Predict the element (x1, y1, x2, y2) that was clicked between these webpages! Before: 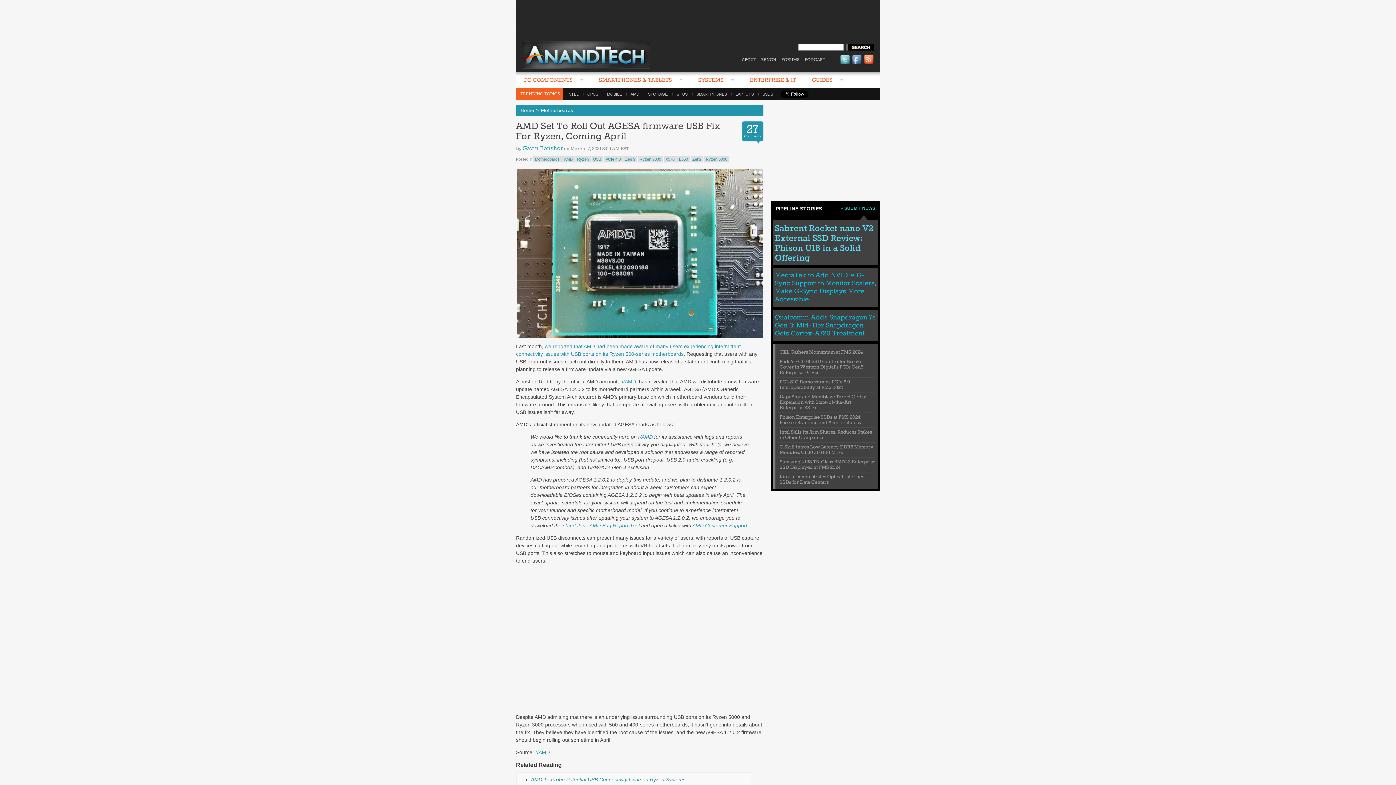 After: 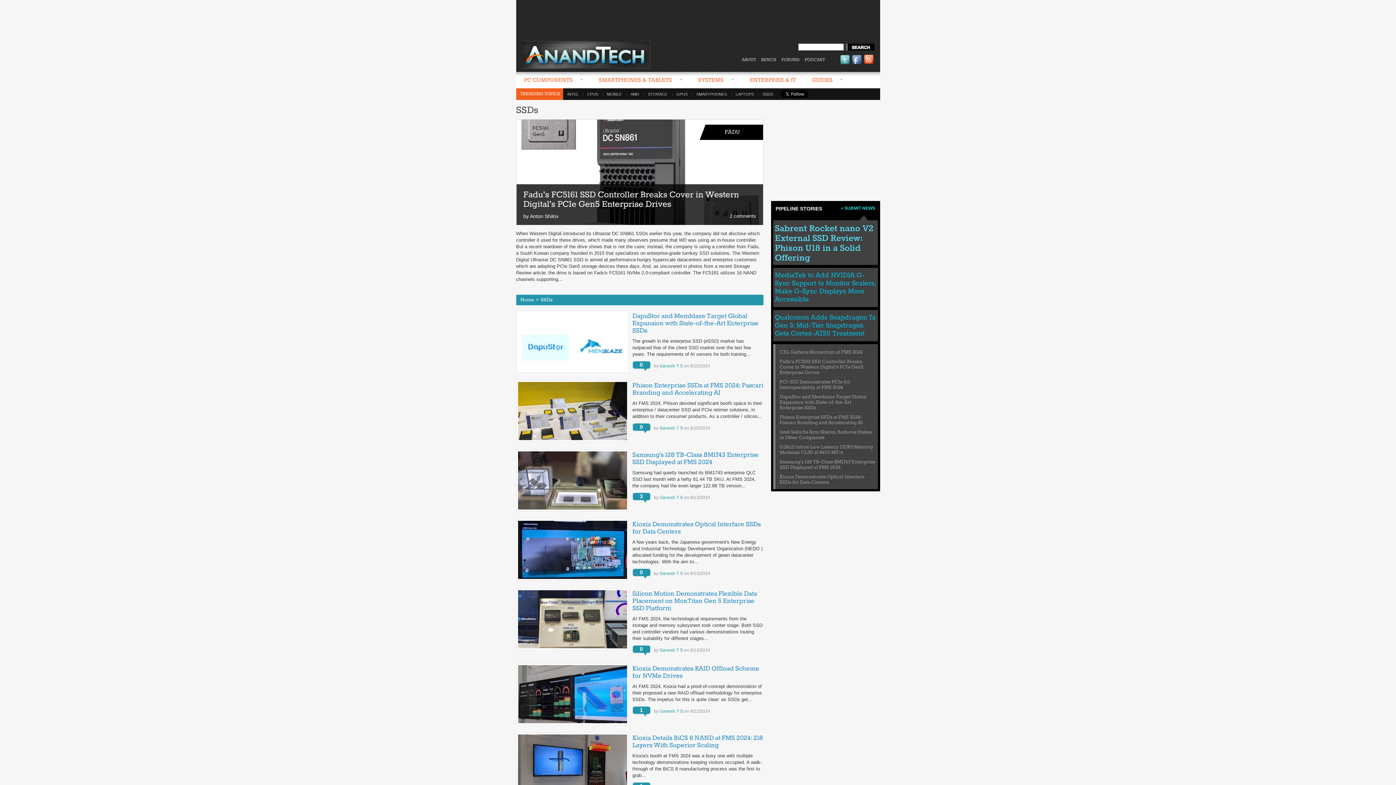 Action: label: SSDS bbox: (758, 92, 777, 96)